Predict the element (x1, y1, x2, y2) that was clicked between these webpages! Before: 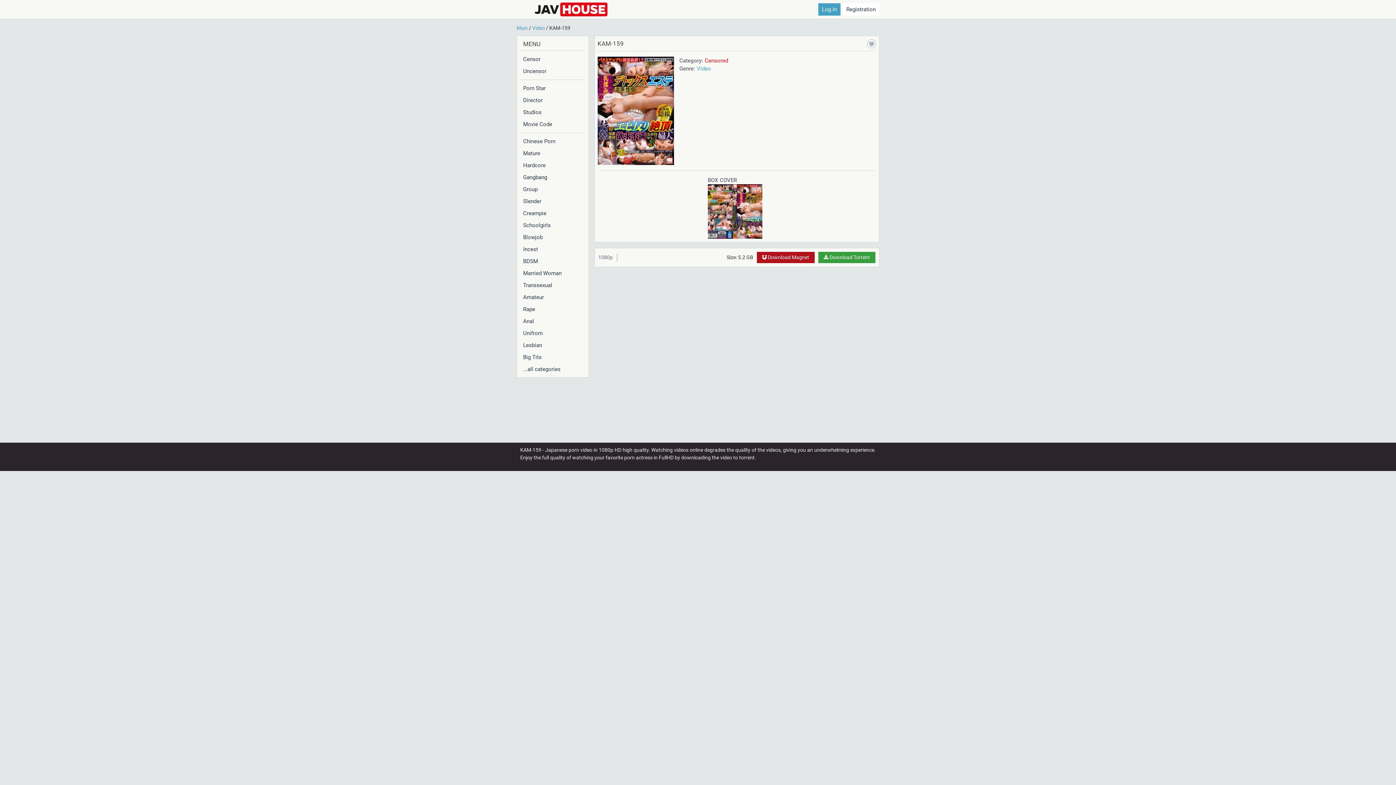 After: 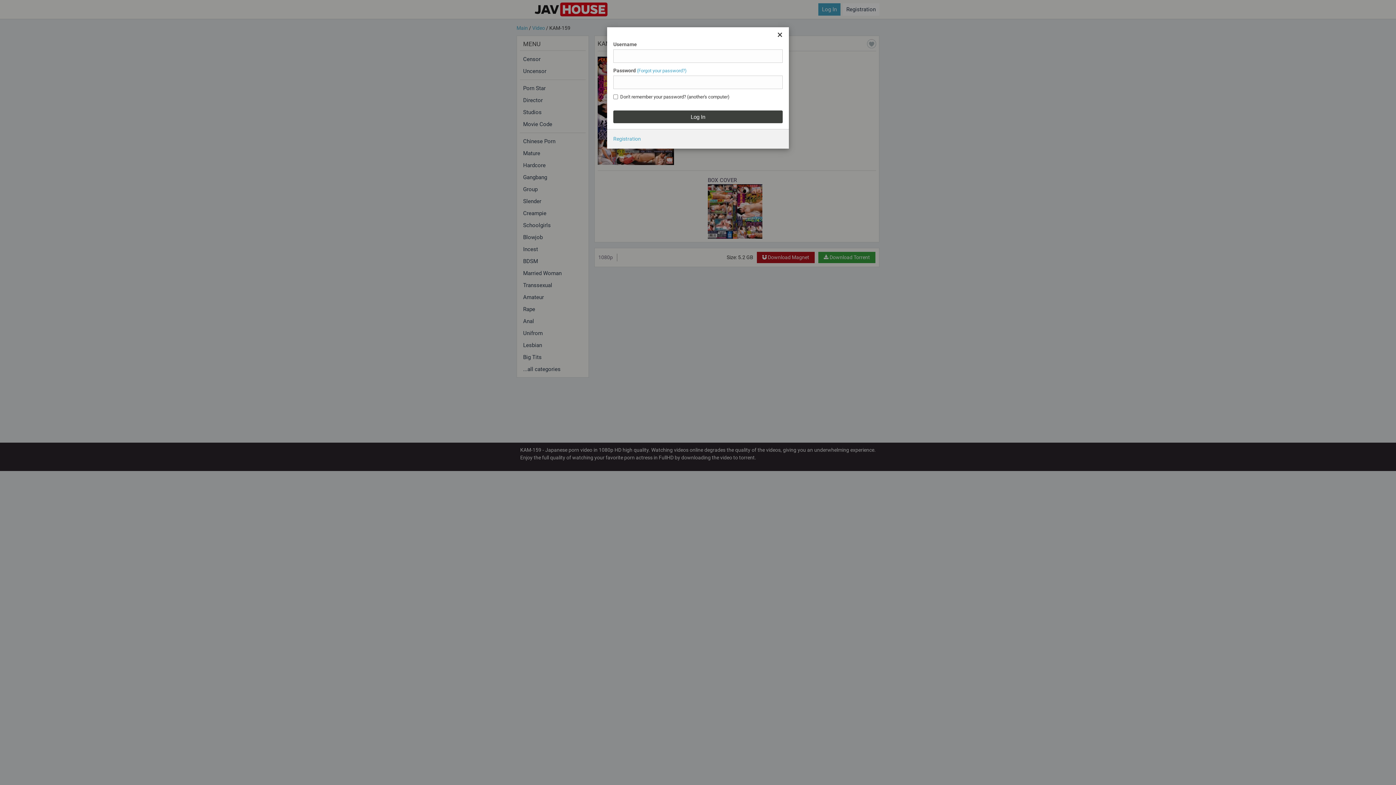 Action: label: Log In bbox: (818, 3, 840, 15)